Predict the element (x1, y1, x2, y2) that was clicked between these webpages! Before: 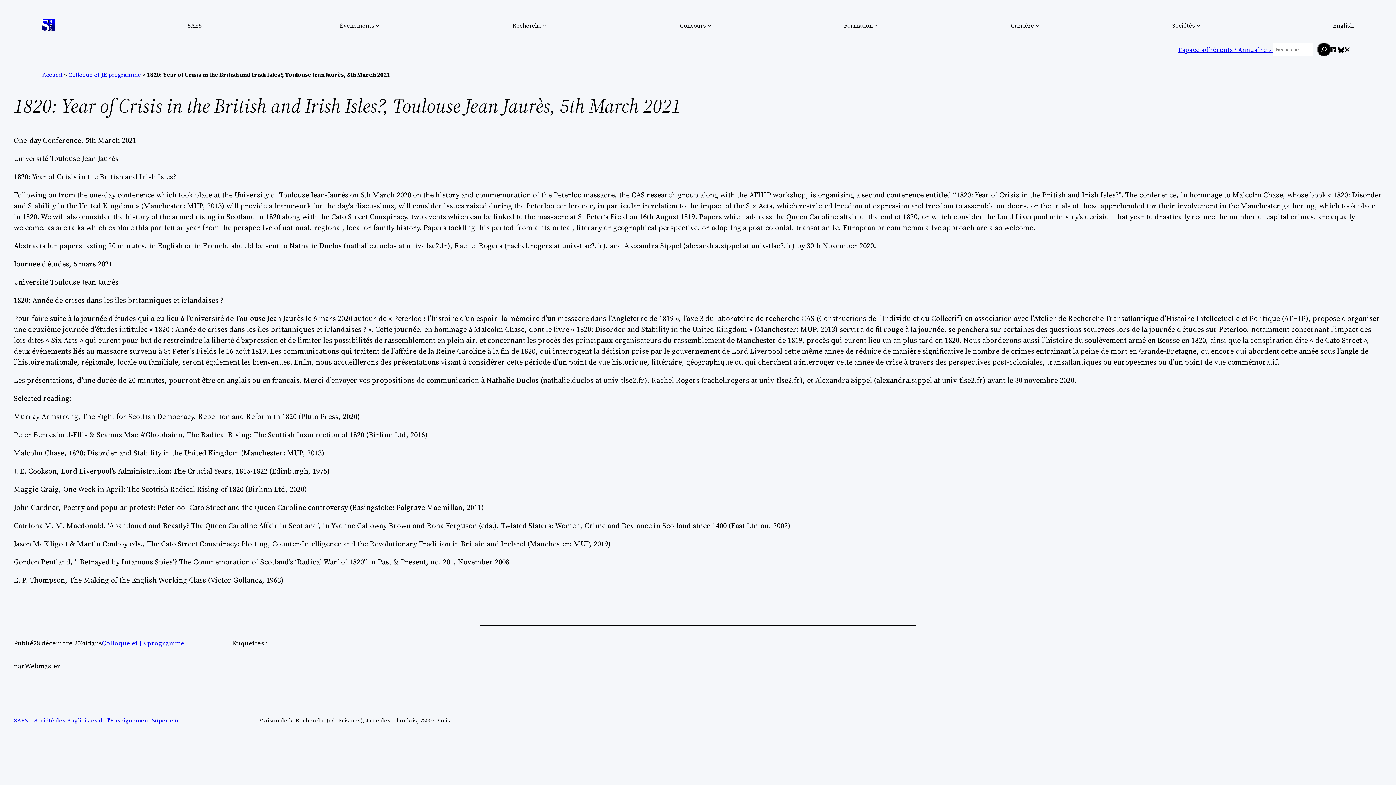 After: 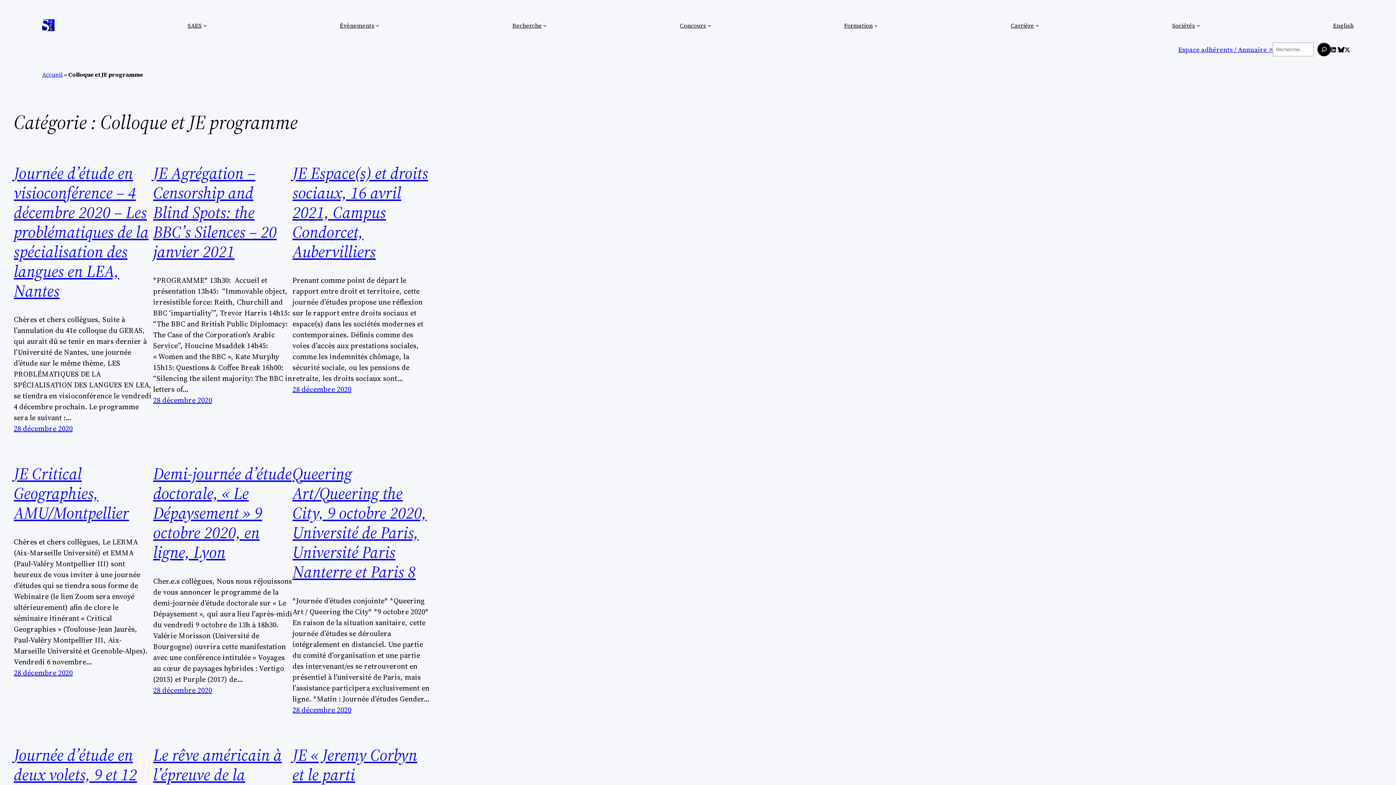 Action: label: Colloque et JE programme bbox: (101, 638, 184, 648)